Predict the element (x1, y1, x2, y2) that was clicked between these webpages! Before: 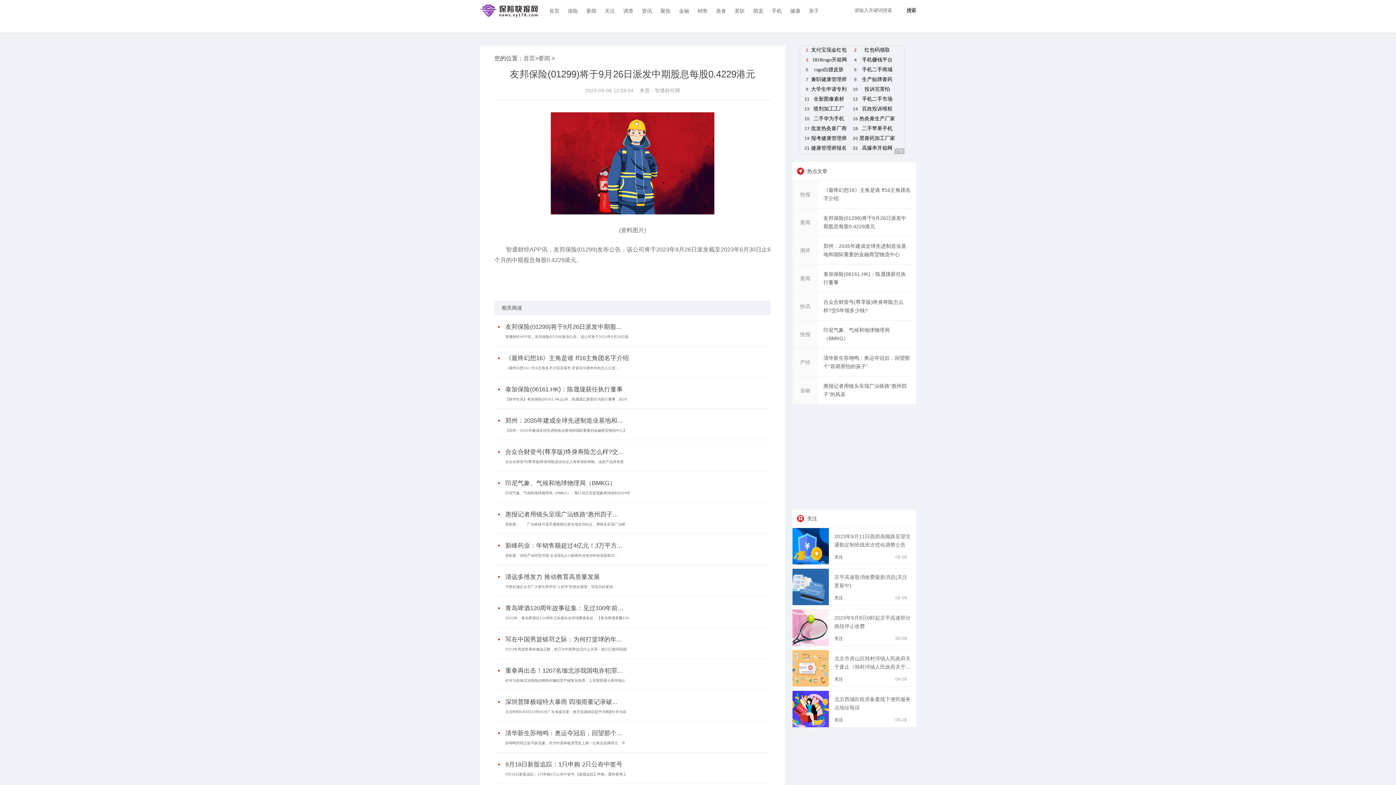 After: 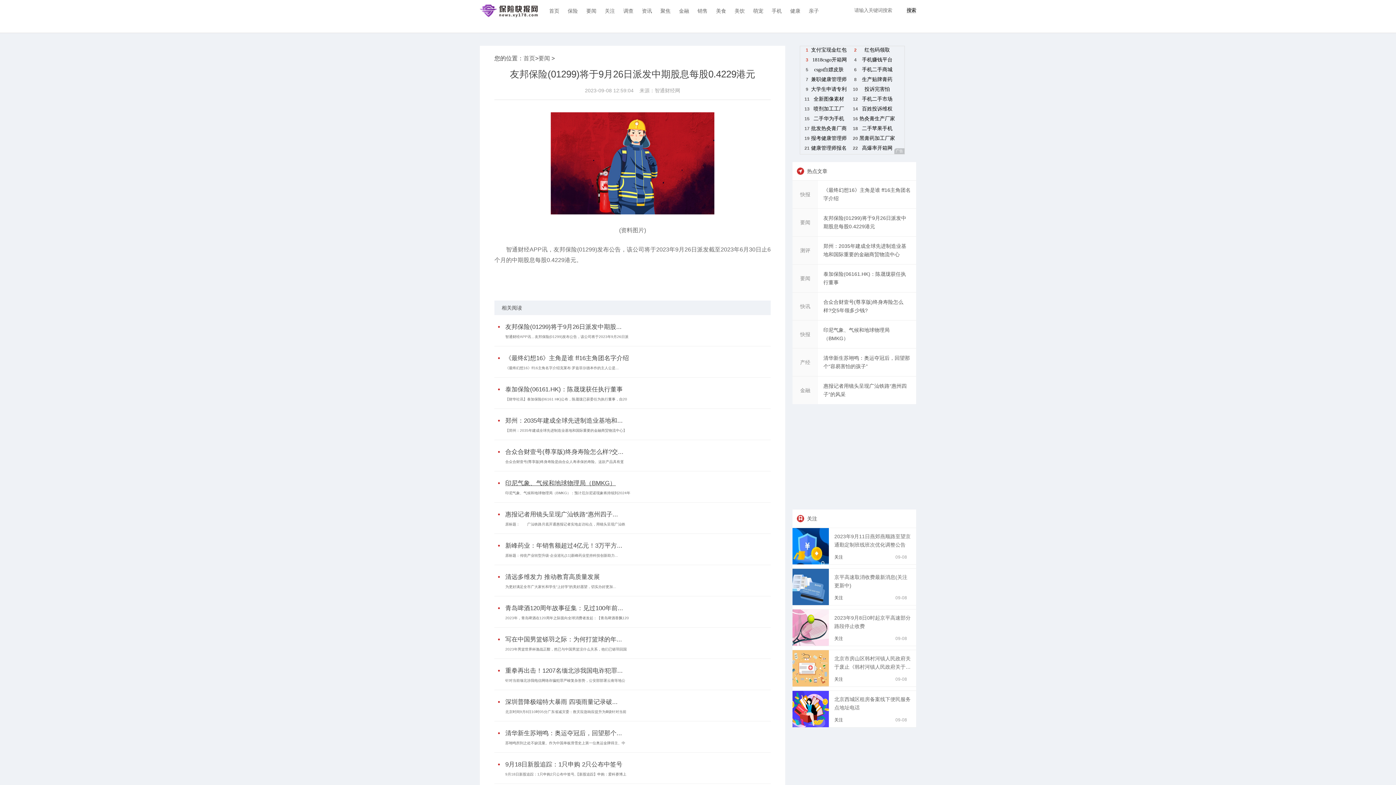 Action: bbox: (505, 479, 616, 486) label: 印尼气象、气候和地球物理局（BMKG）